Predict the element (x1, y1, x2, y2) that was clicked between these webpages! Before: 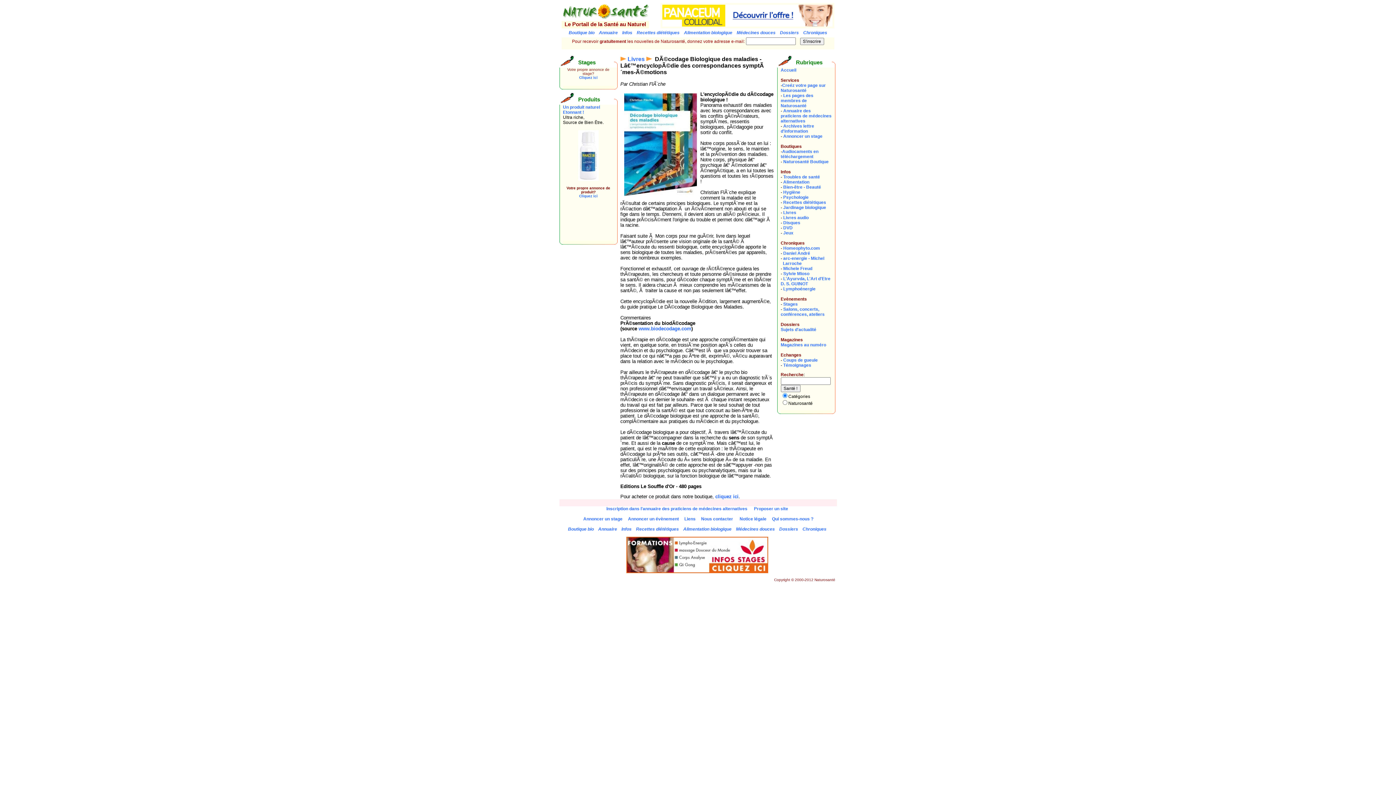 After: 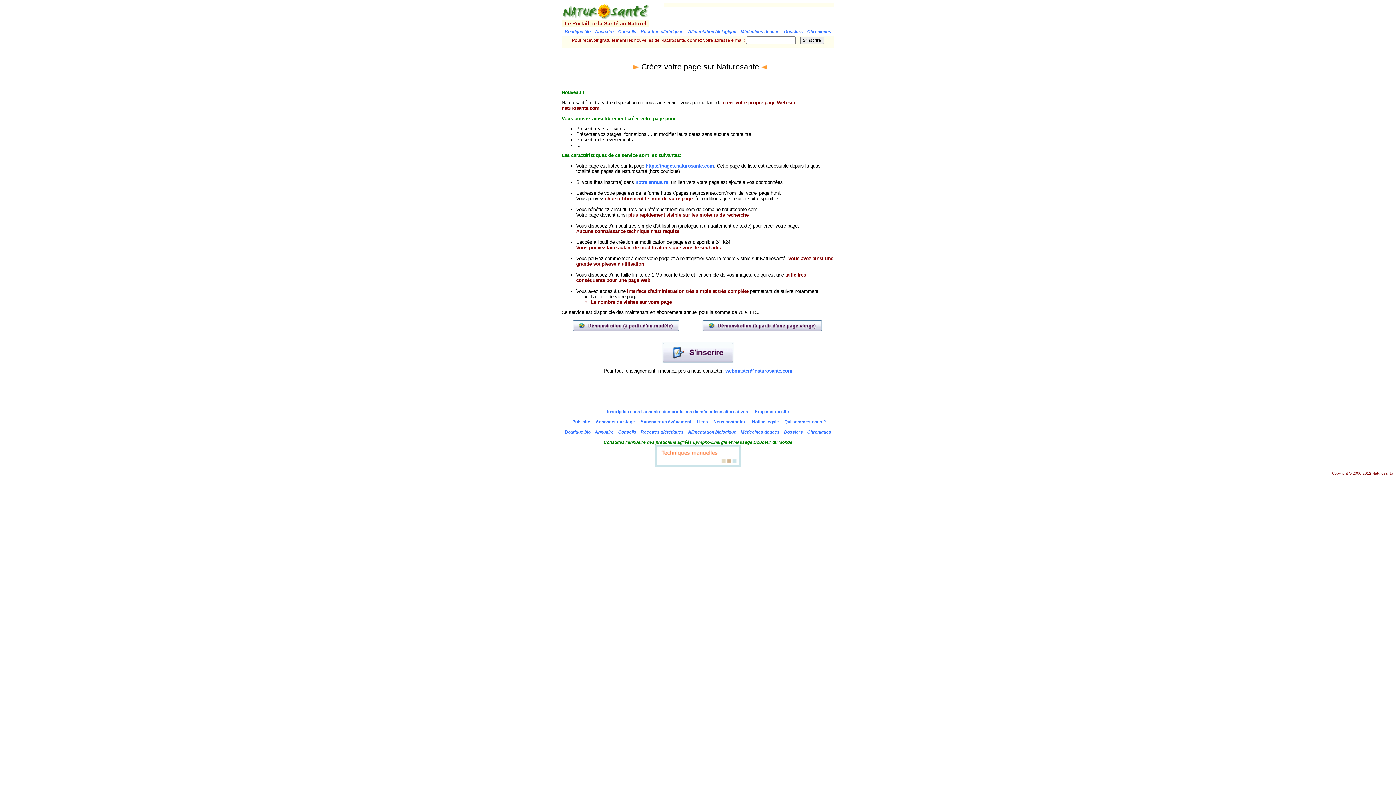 Action: label: Creéz votre page sur Naturosanté bbox: (780, 82, 826, 93)